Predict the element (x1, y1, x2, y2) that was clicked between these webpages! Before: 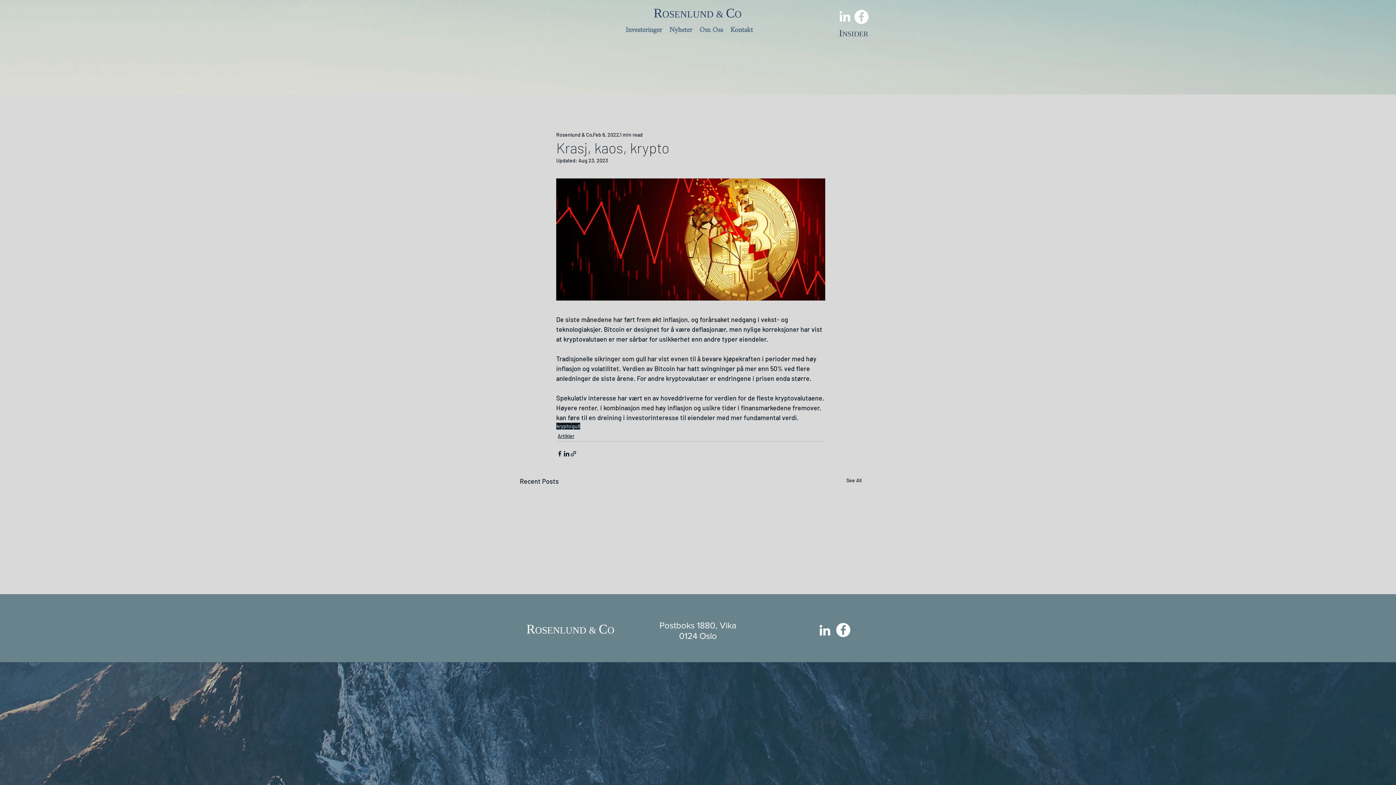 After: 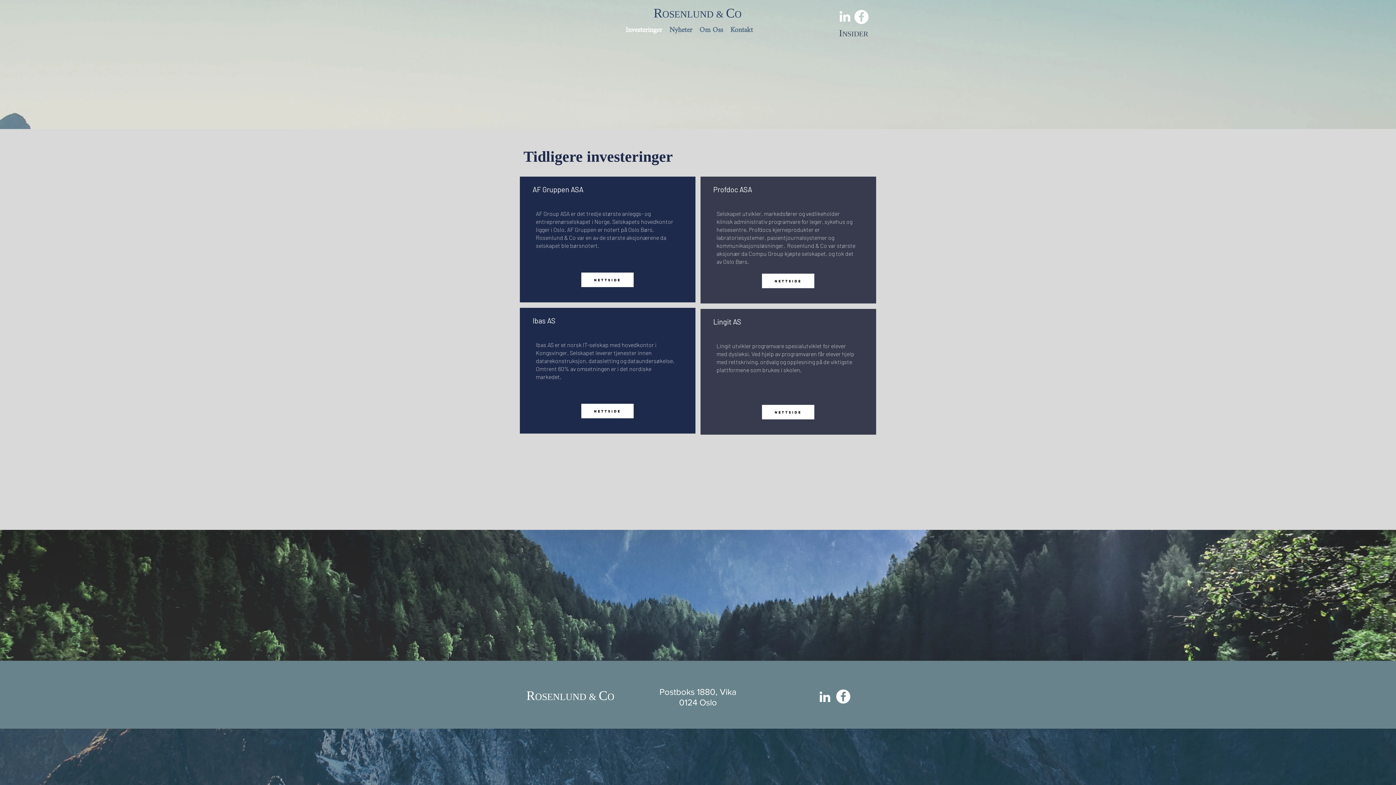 Action: label: Investeringer bbox: (622, 24, 665, 36)